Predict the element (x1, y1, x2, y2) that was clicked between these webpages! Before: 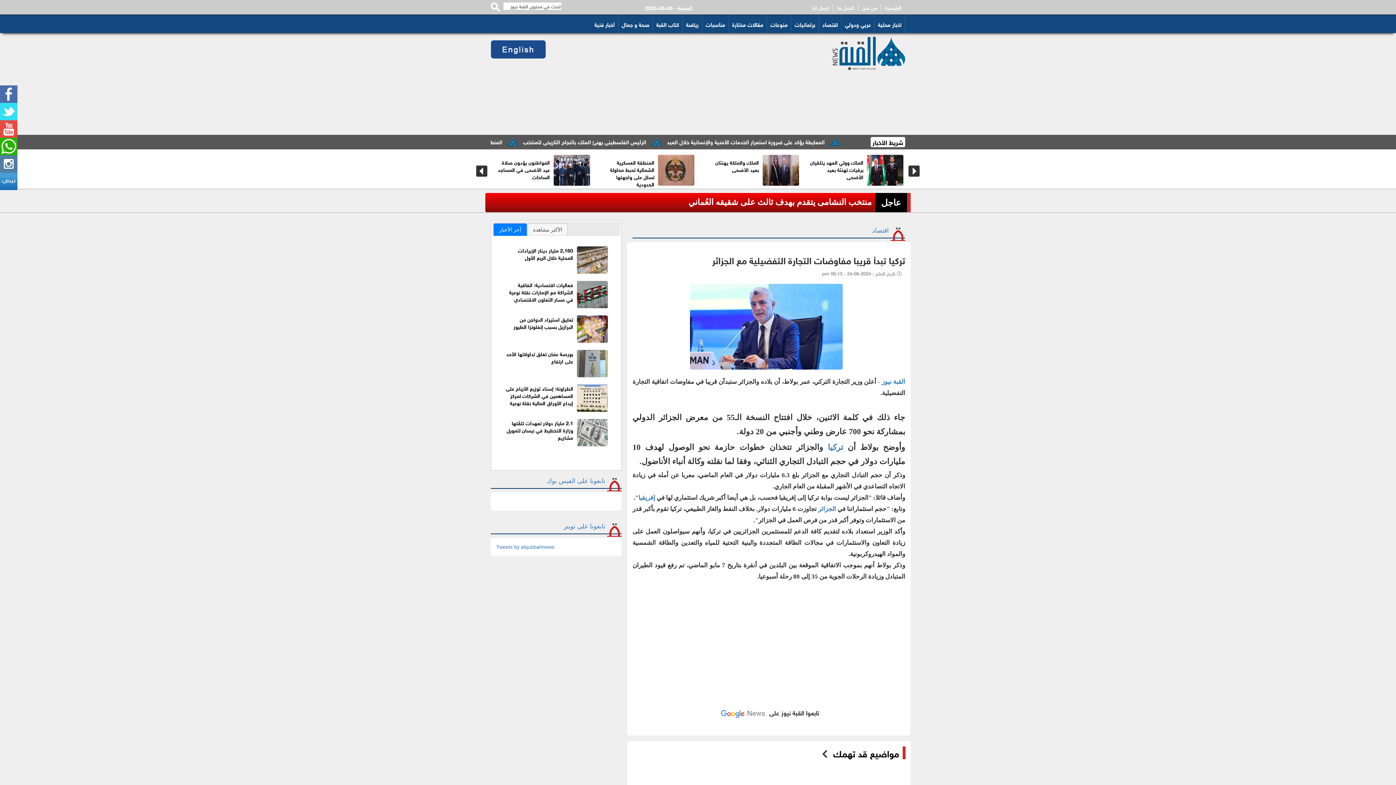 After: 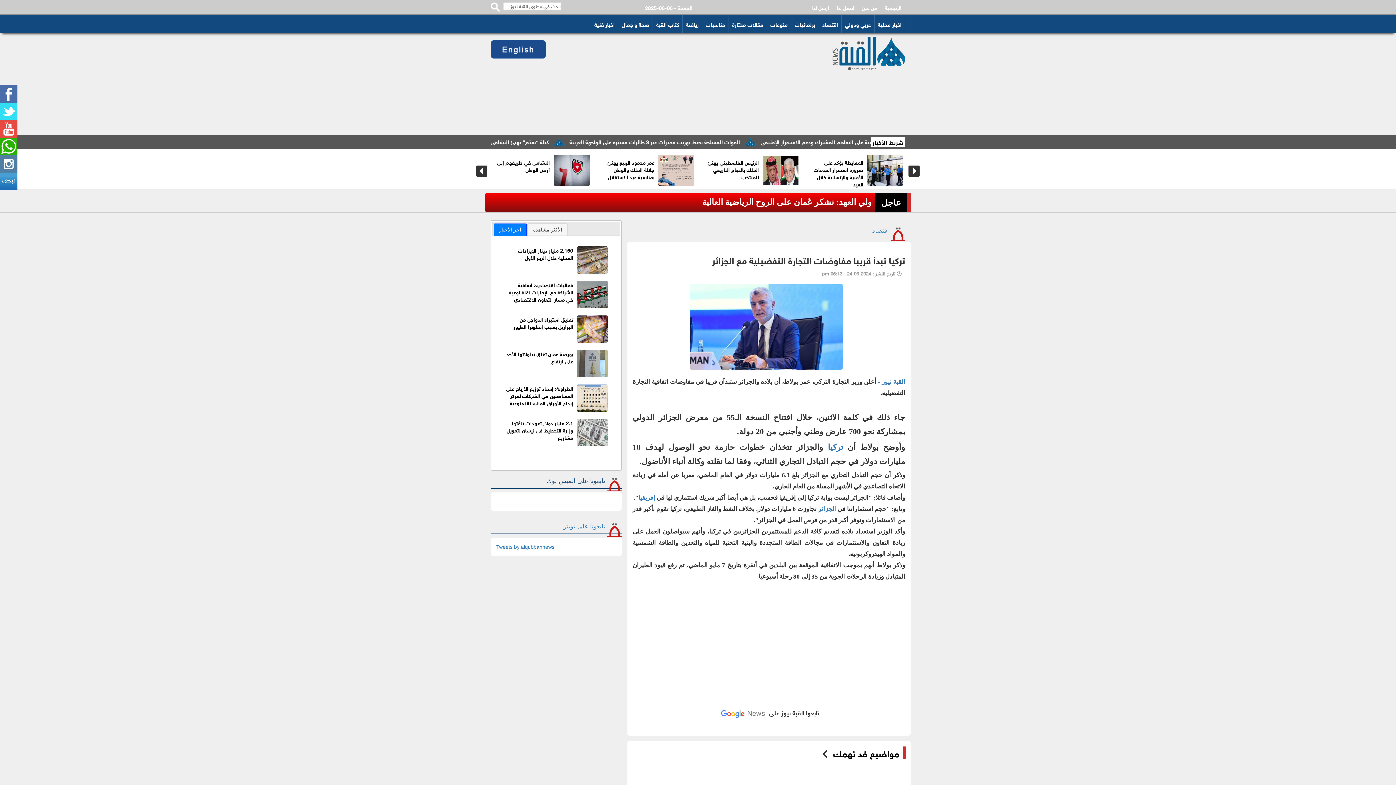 Action: label: تابعونا على الفيس بوك bbox: (546, 477, 605, 484)